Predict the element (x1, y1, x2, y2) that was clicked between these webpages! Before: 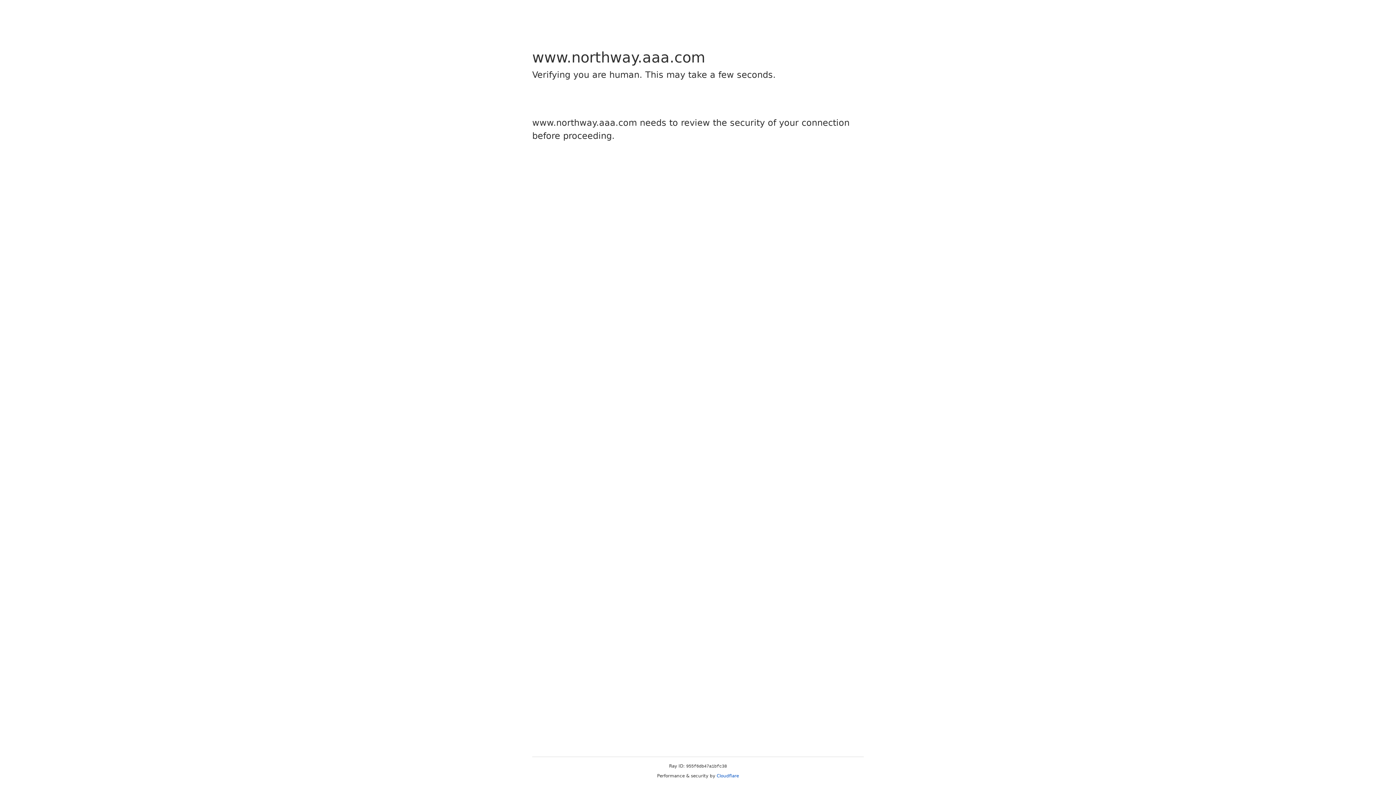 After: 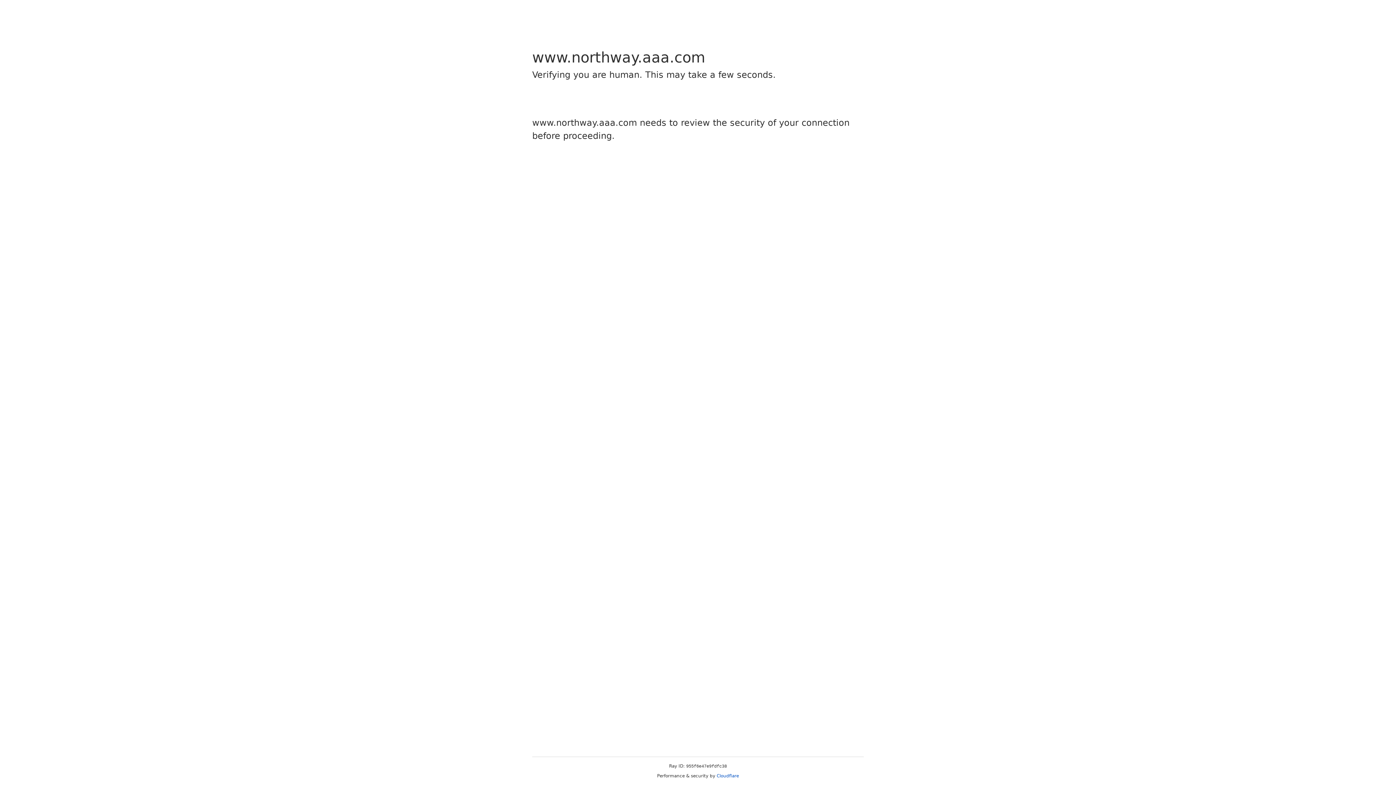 Action: label: Cloudflare bbox: (716, 773, 739, 778)